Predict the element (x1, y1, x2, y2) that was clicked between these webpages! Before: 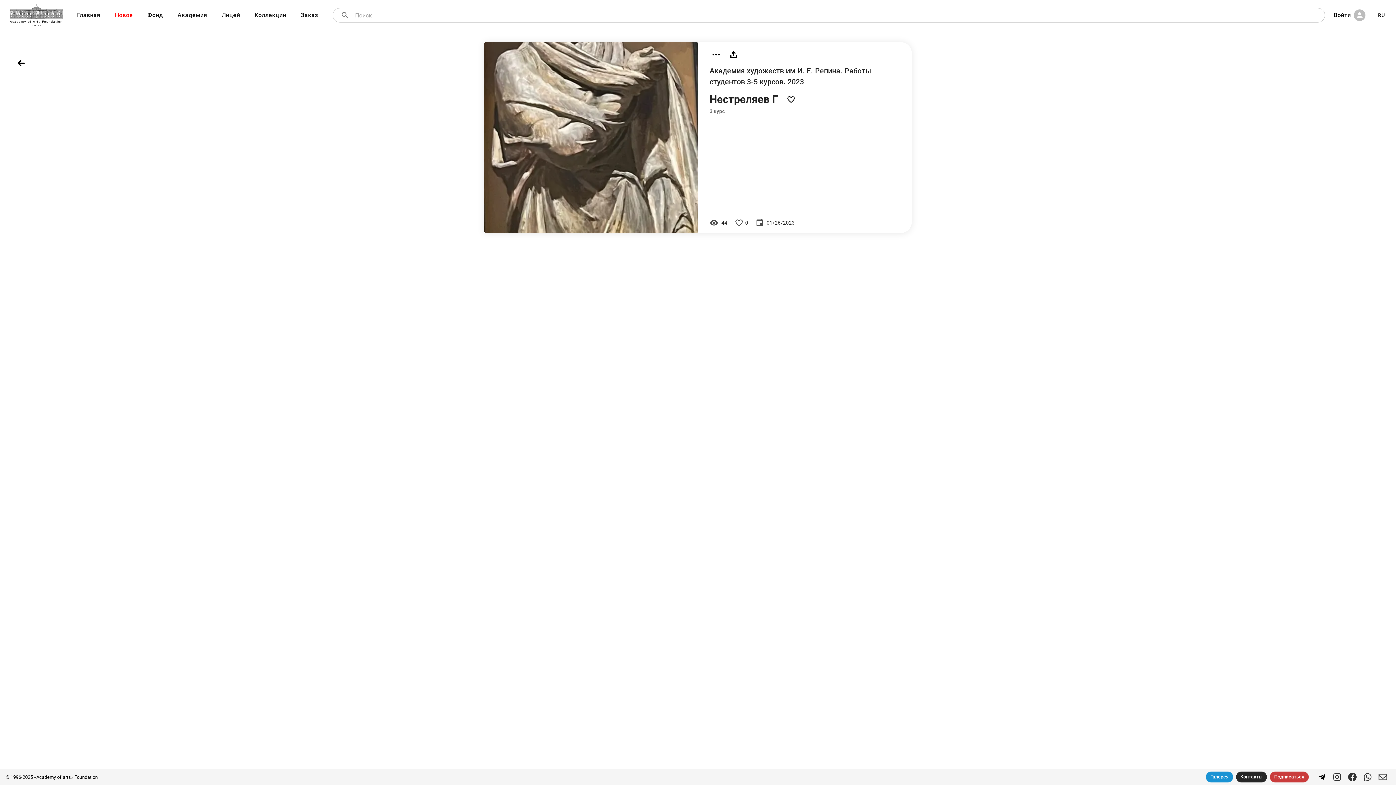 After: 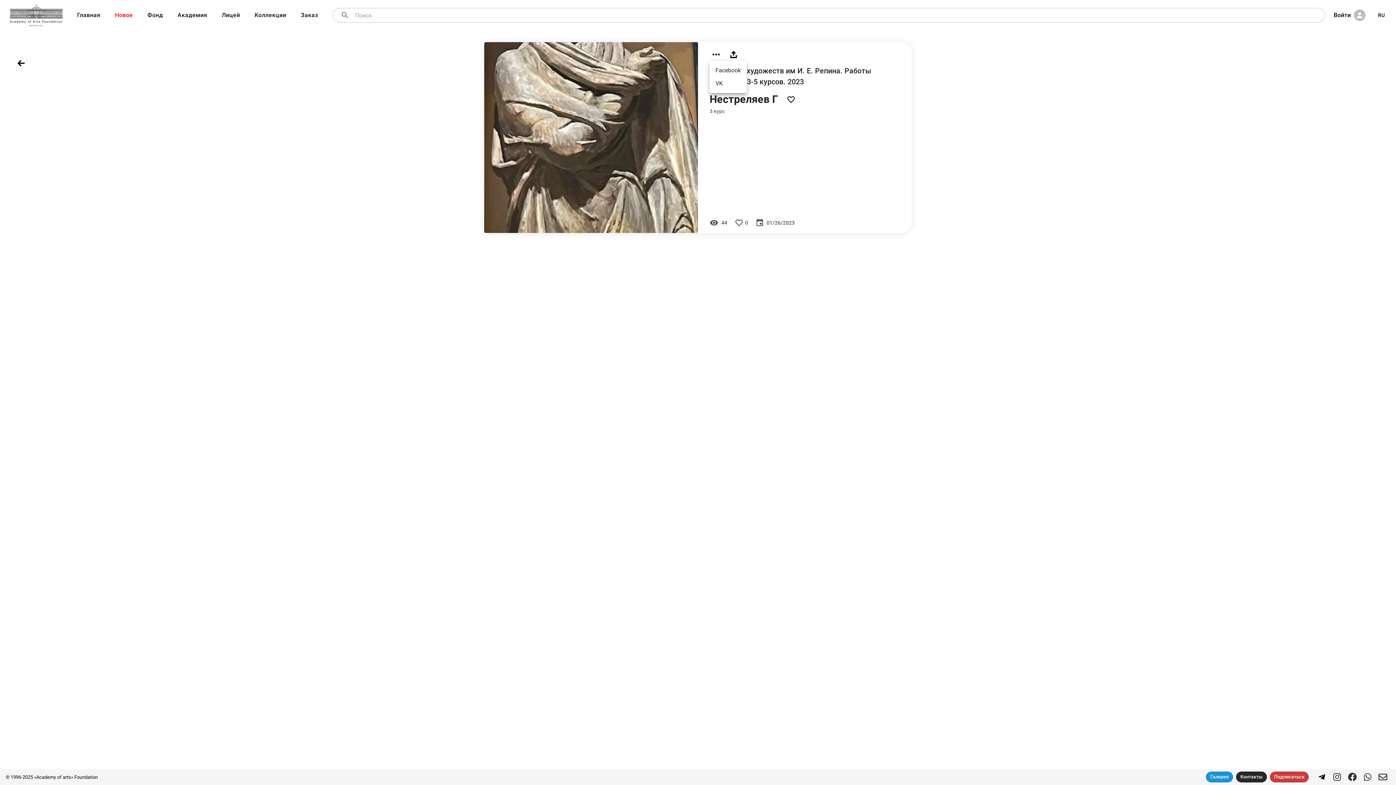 Action: bbox: (709, 48, 722, 61)